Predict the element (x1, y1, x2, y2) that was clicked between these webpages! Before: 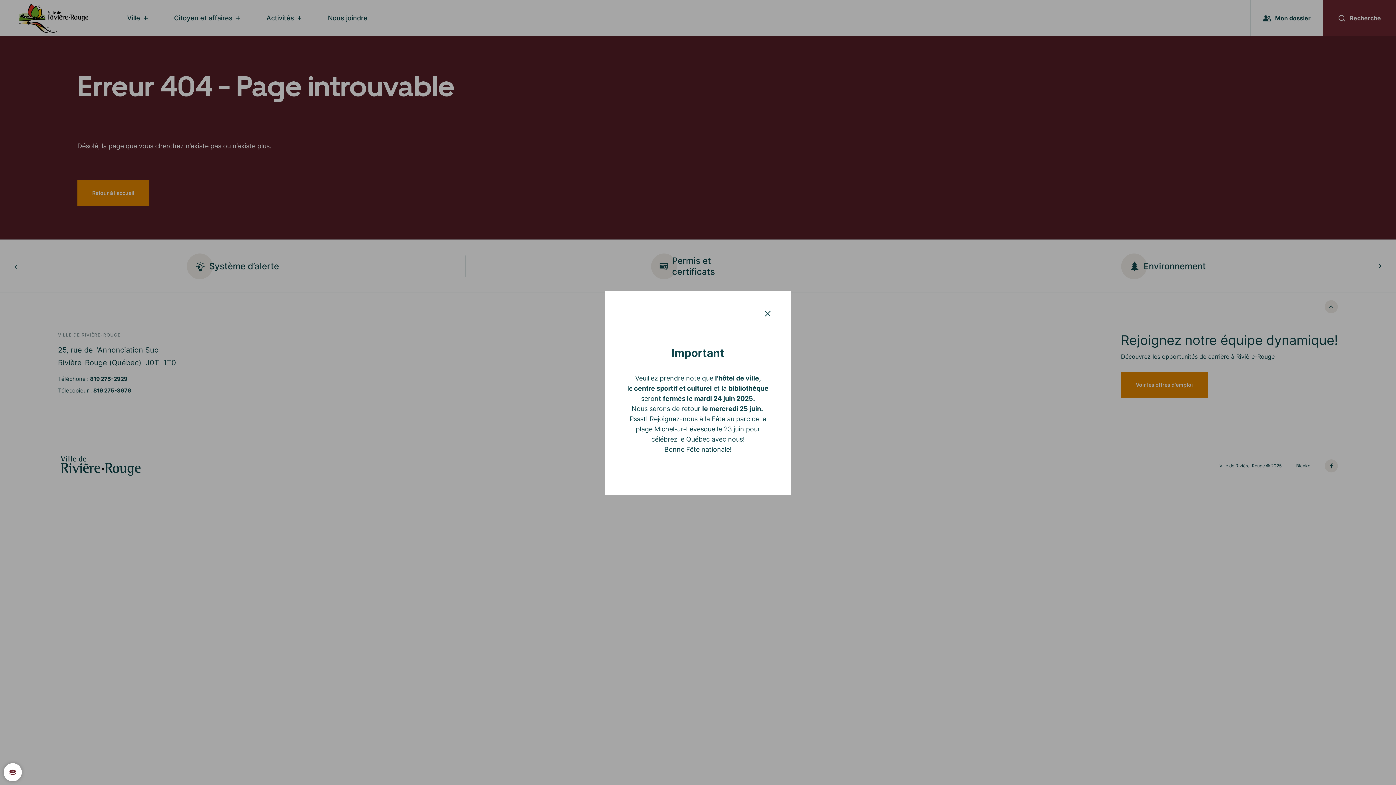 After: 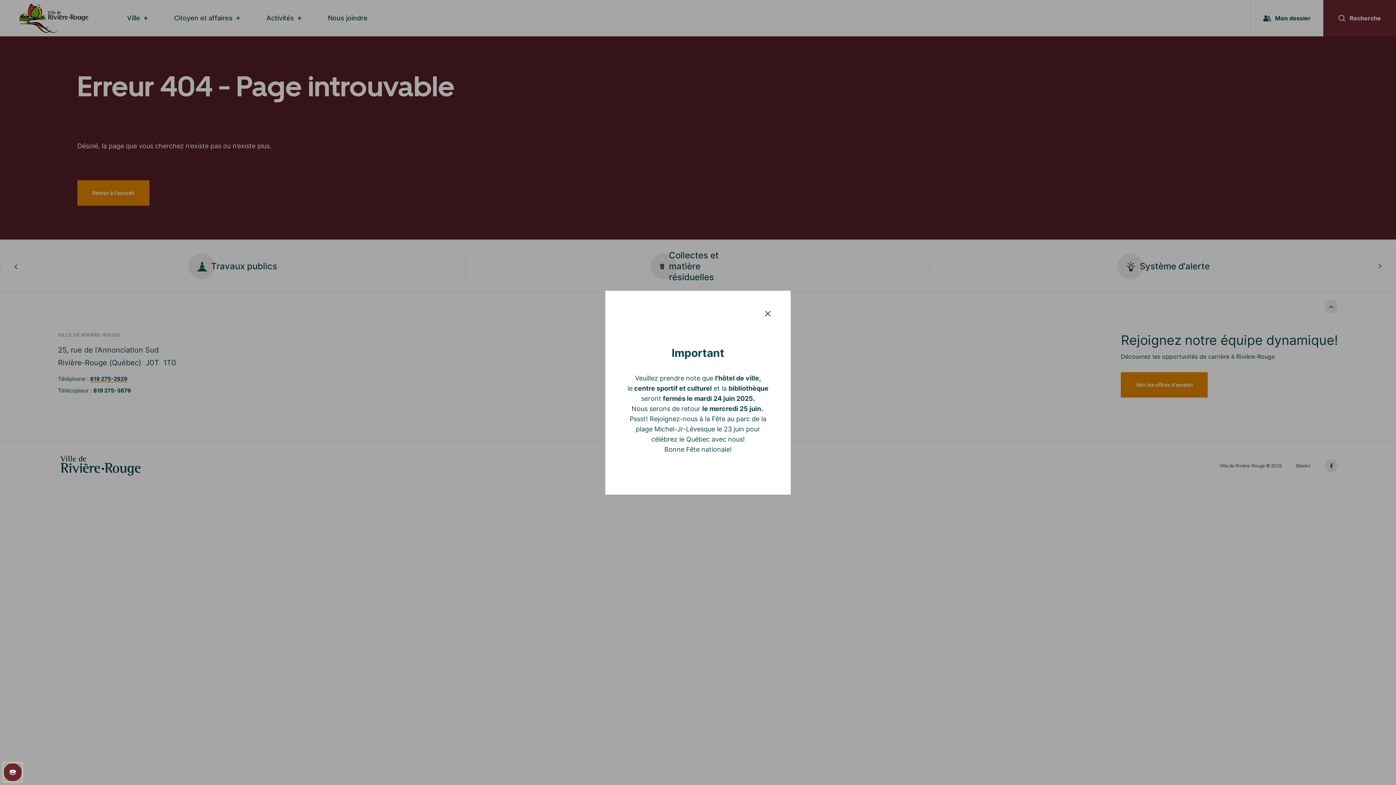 Action: bbox: (3, 763, 21, 781)